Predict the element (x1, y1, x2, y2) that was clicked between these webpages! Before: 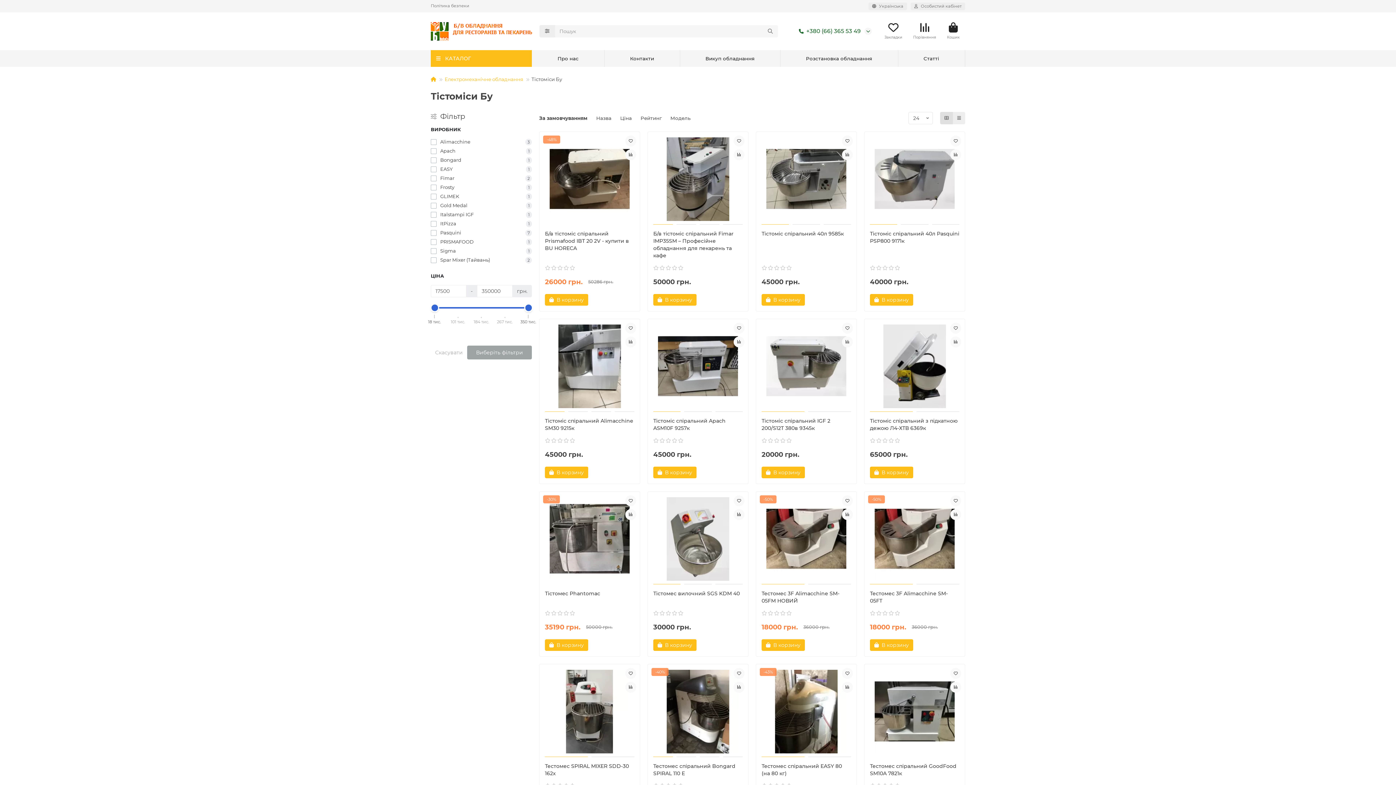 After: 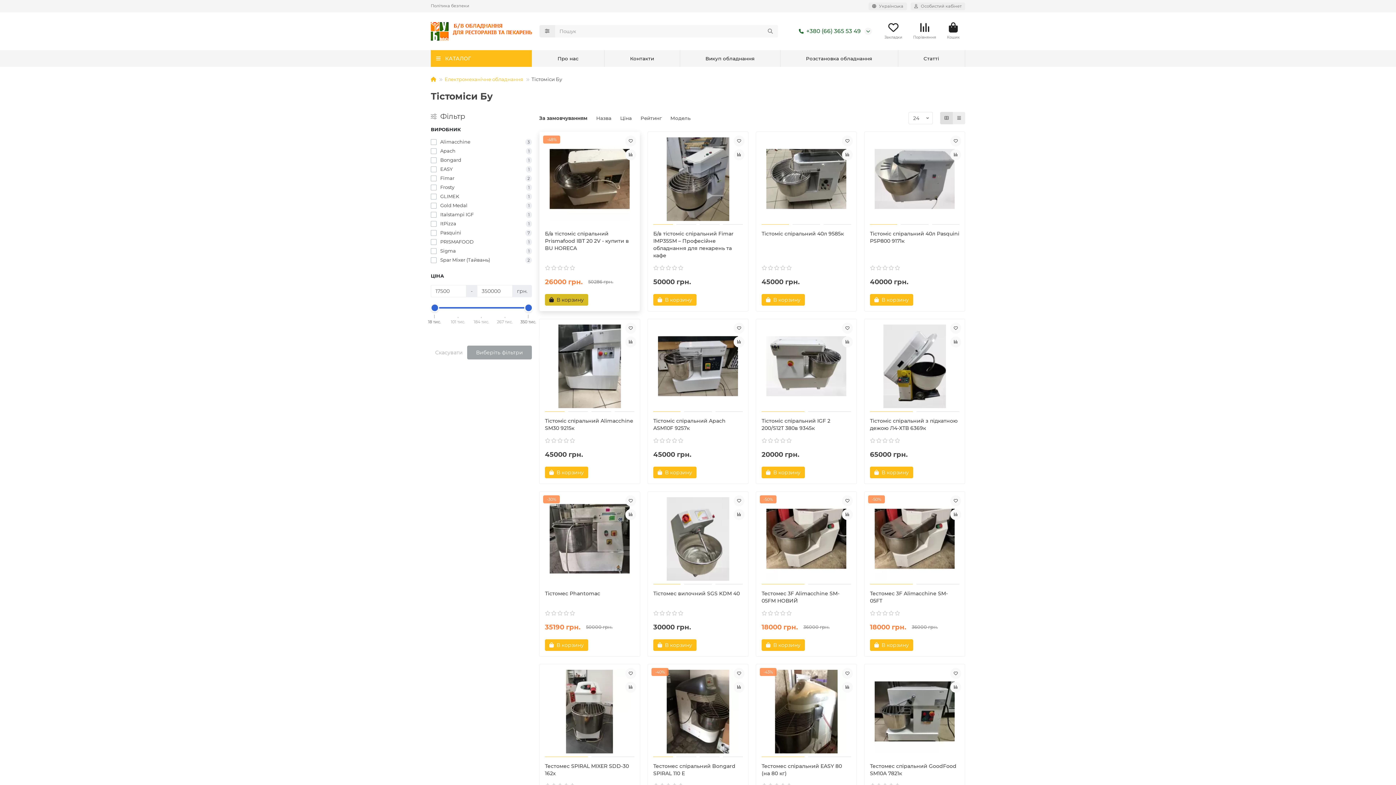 Action: label: В корзину bbox: (545, 294, 588, 305)